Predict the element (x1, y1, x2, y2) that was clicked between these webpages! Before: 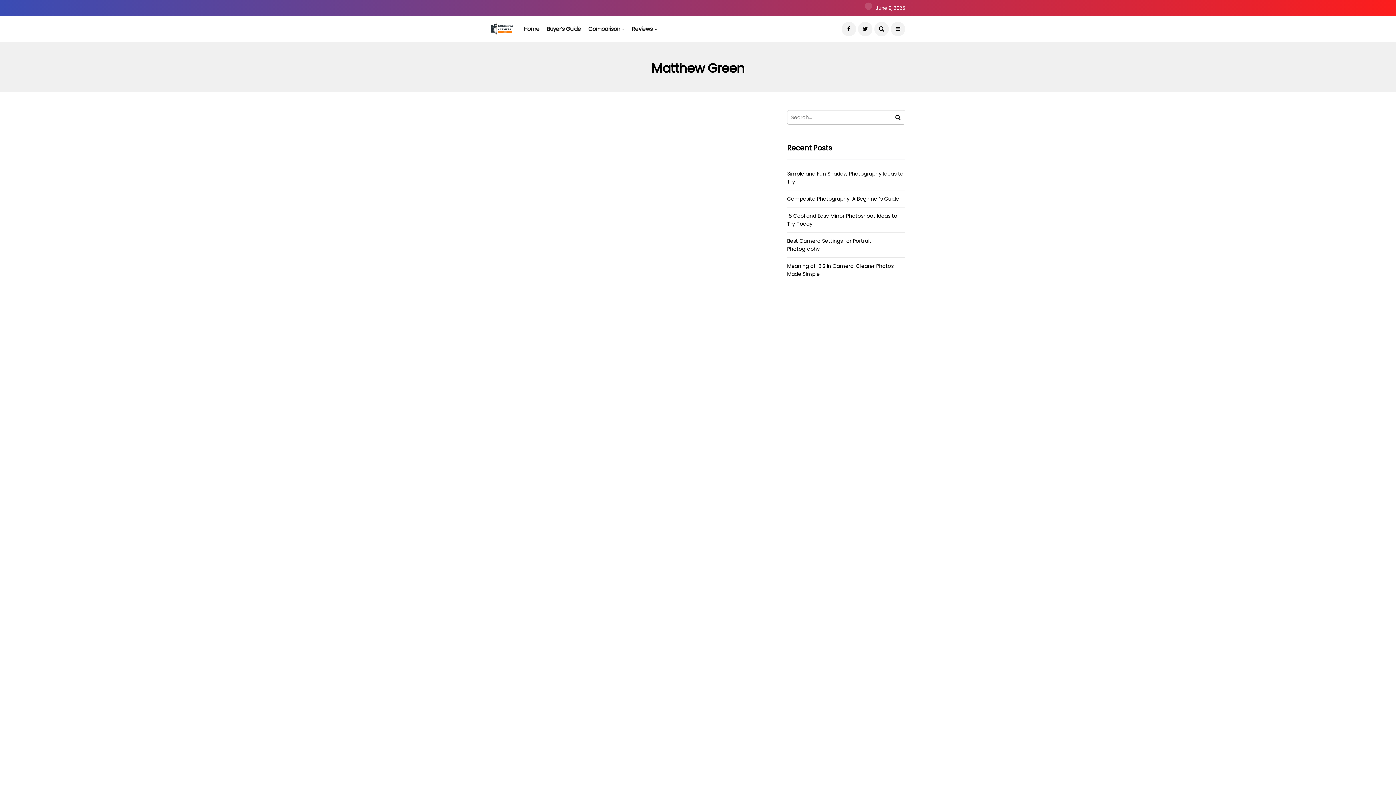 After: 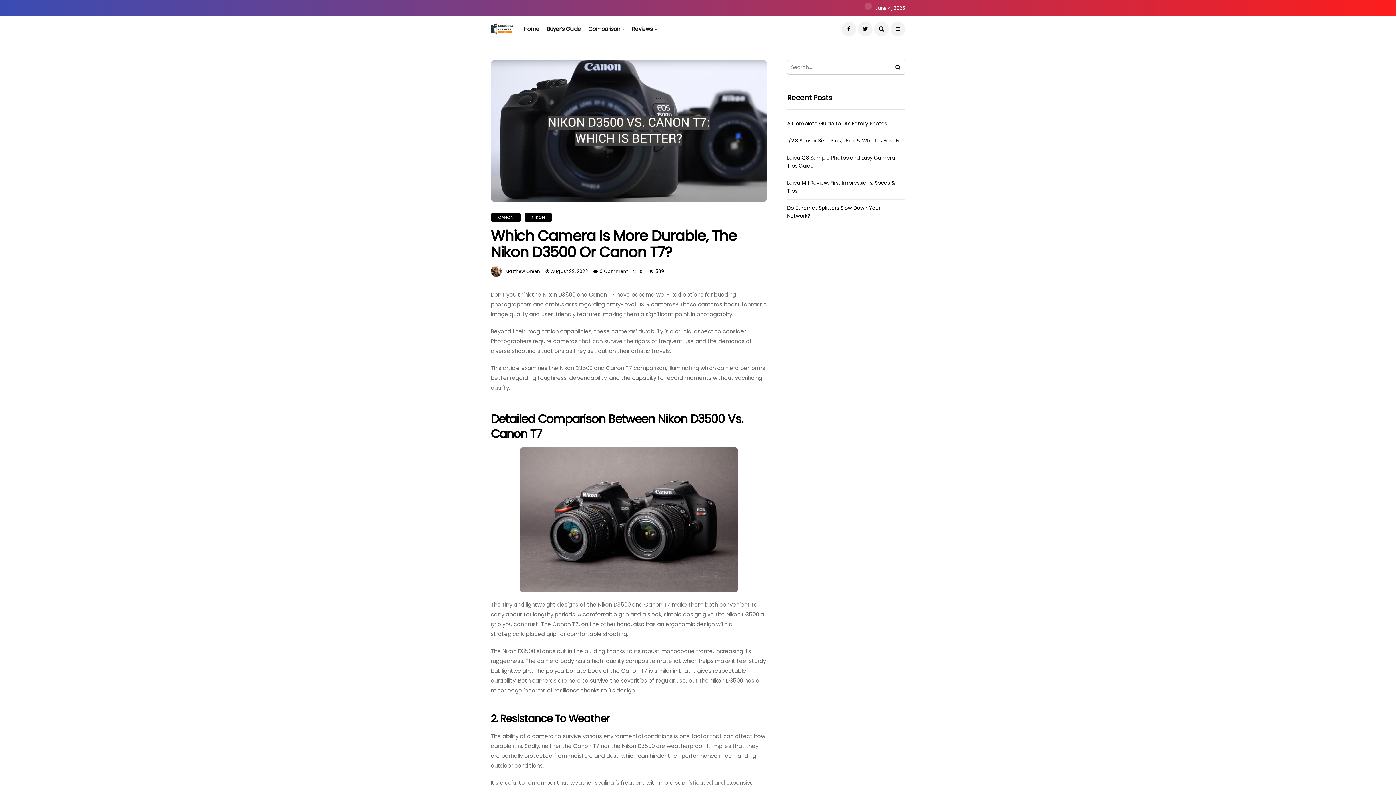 Action: bbox: (634, 453, 767, 530)